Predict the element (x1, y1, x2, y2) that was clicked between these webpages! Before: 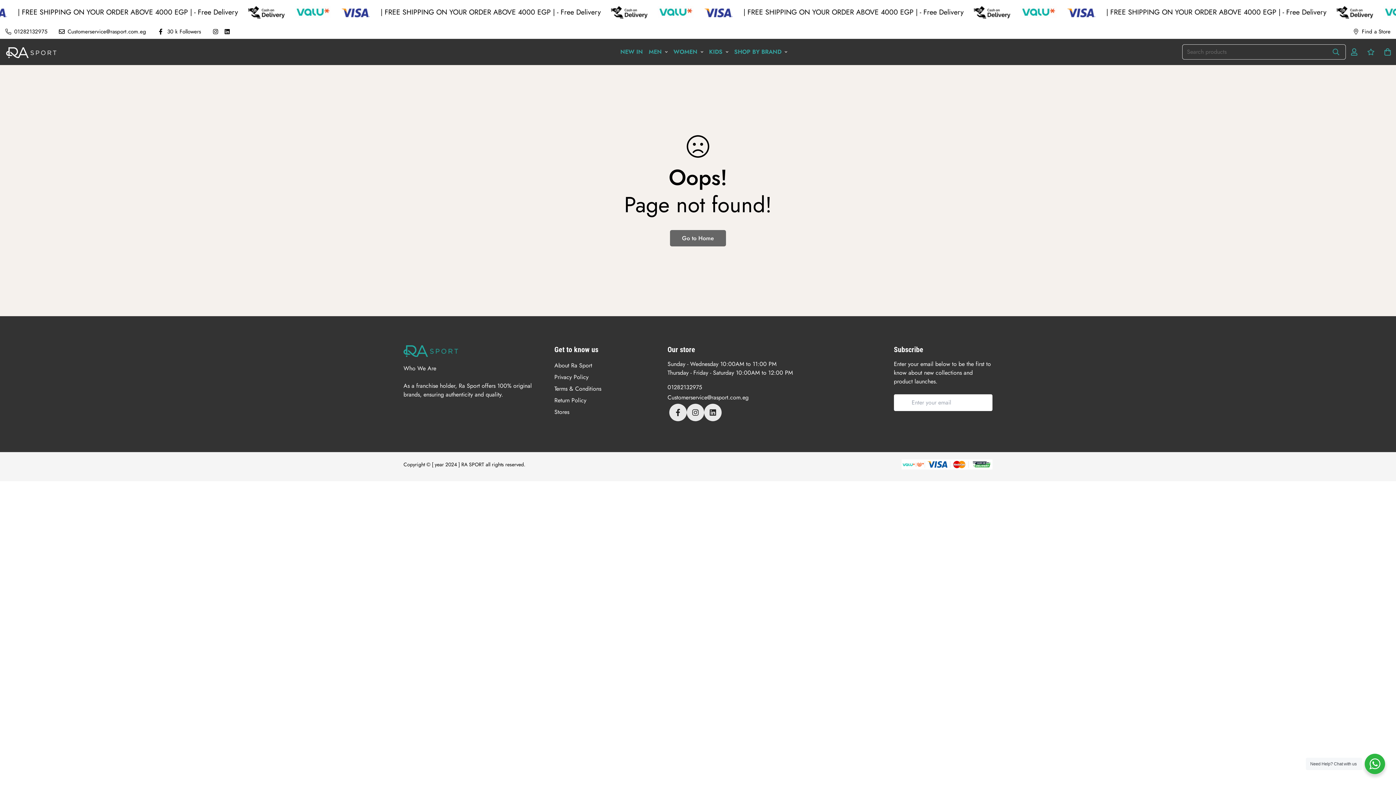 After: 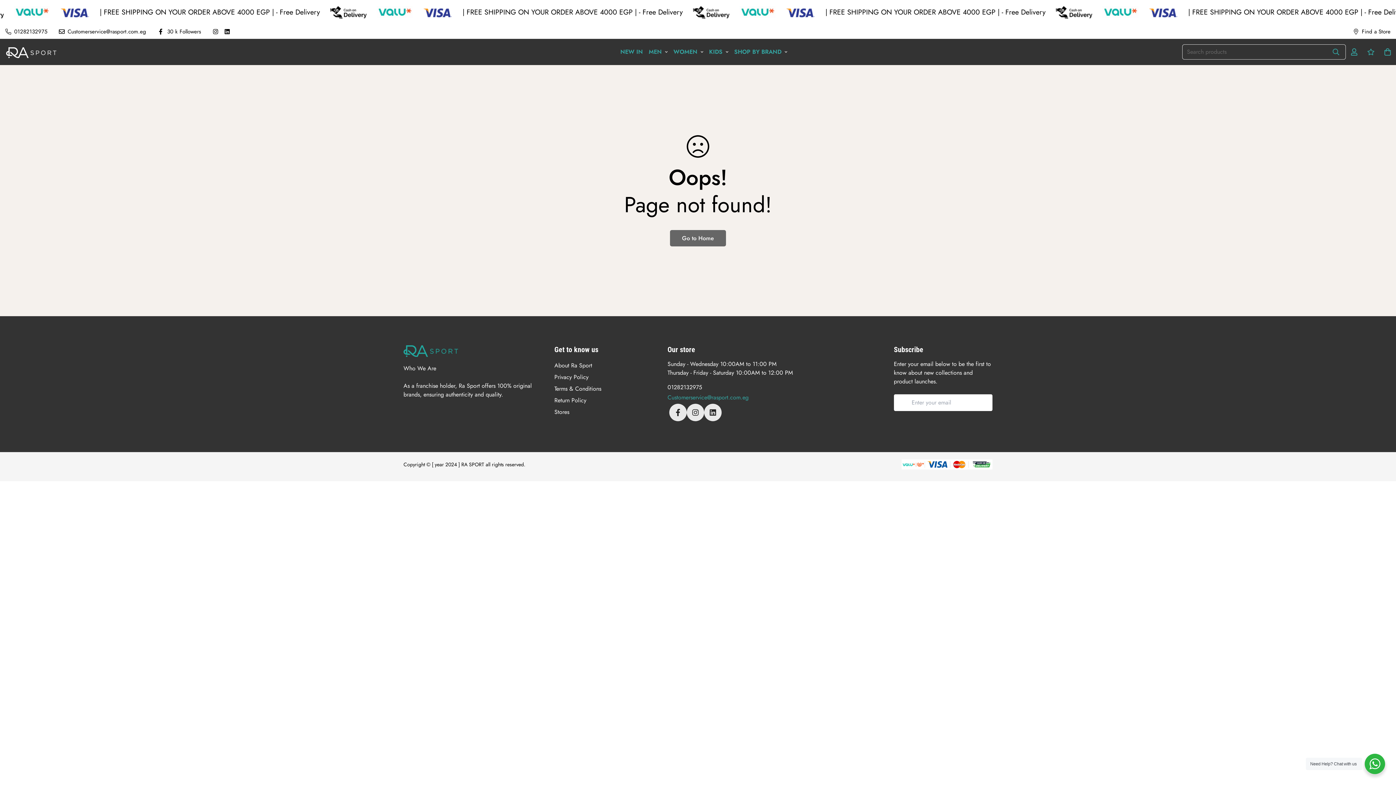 Action: bbox: (667, 393, 748, 401) label: Customerservice@rasport.com.eg